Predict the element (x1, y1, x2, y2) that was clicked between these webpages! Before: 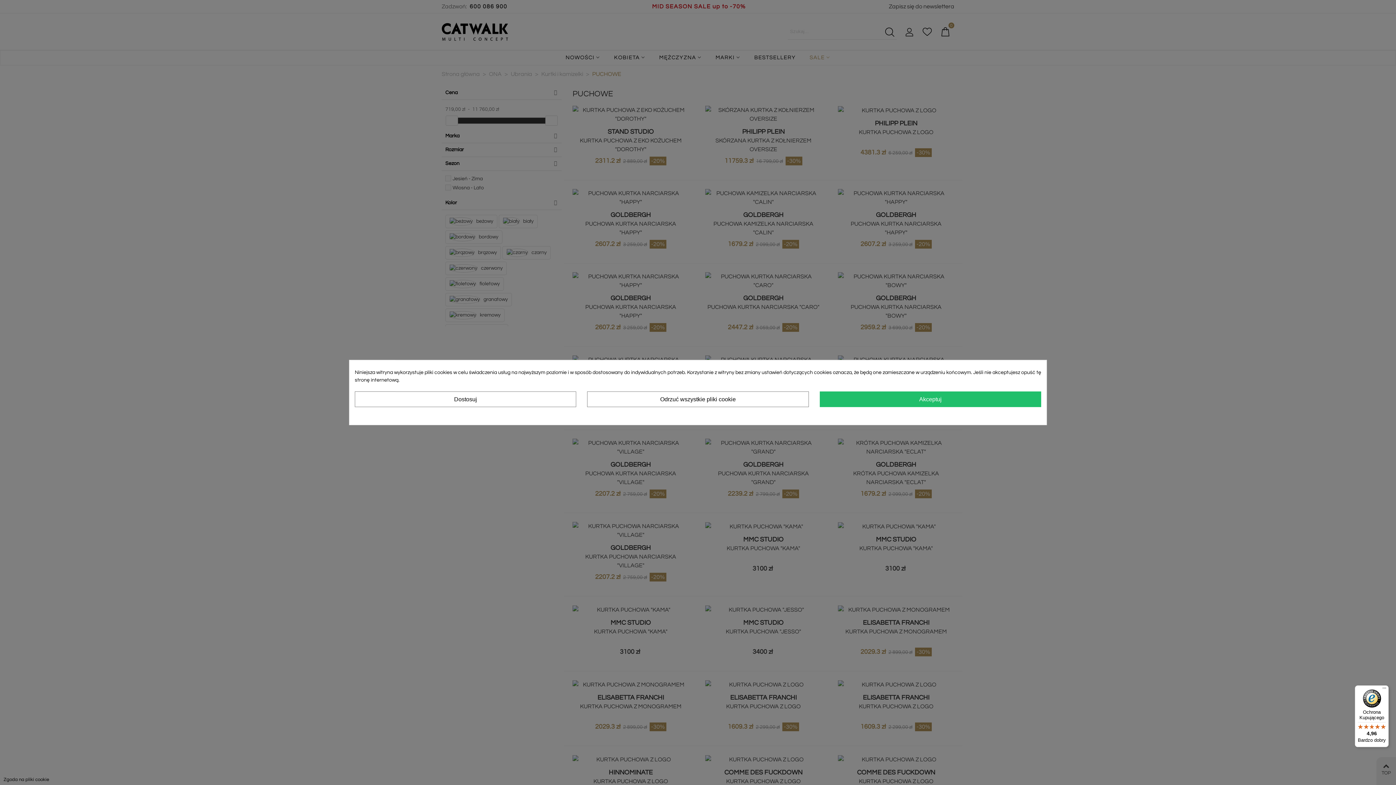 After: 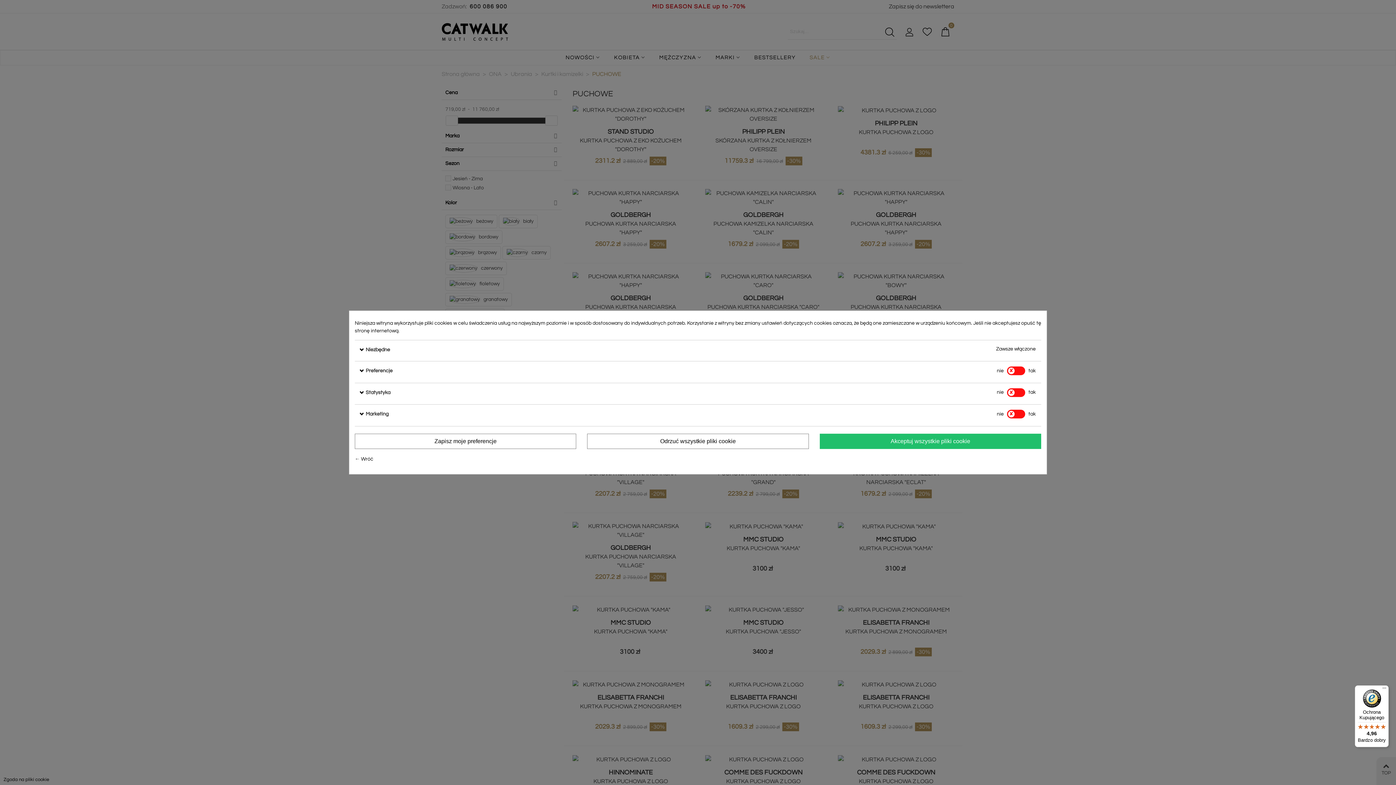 Action: label: Dostosuj bbox: (354, 391, 576, 407)